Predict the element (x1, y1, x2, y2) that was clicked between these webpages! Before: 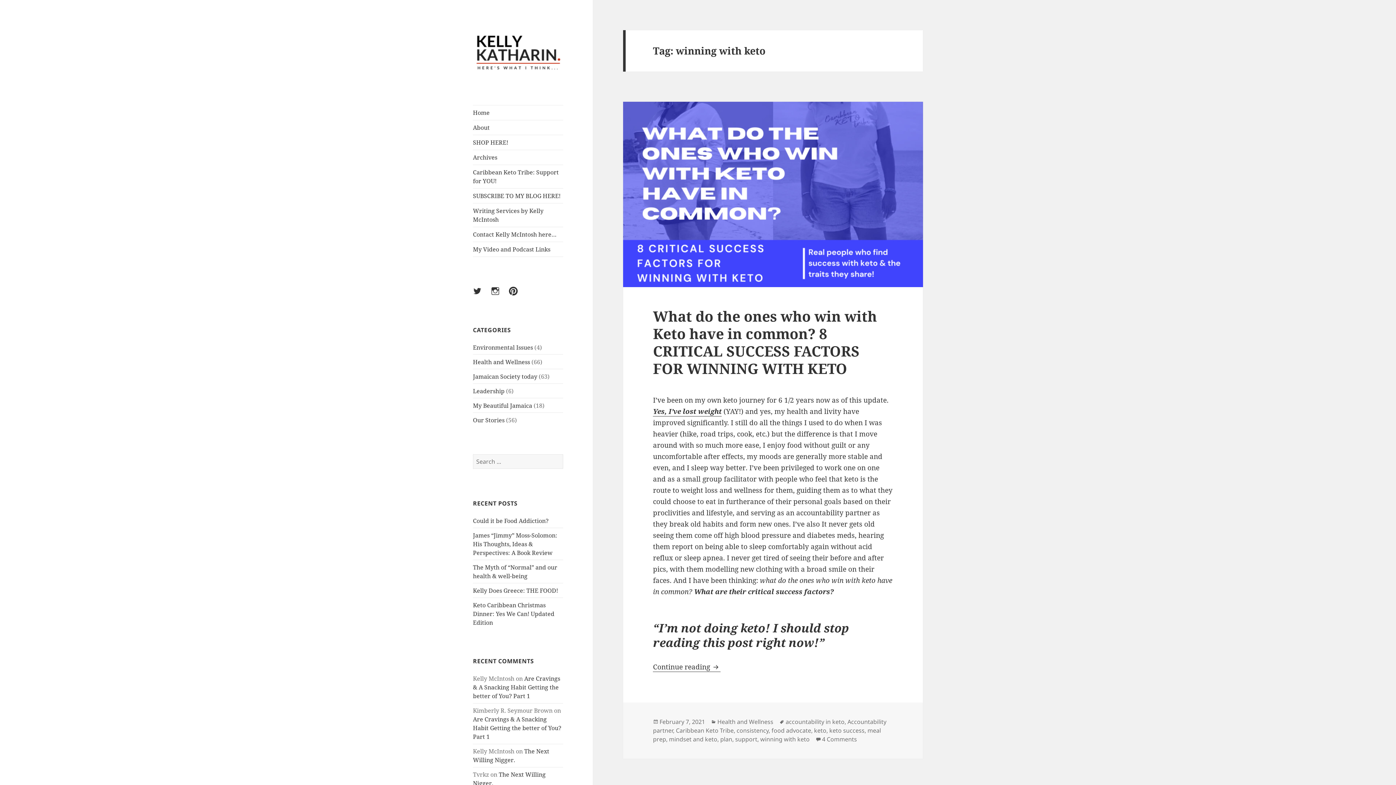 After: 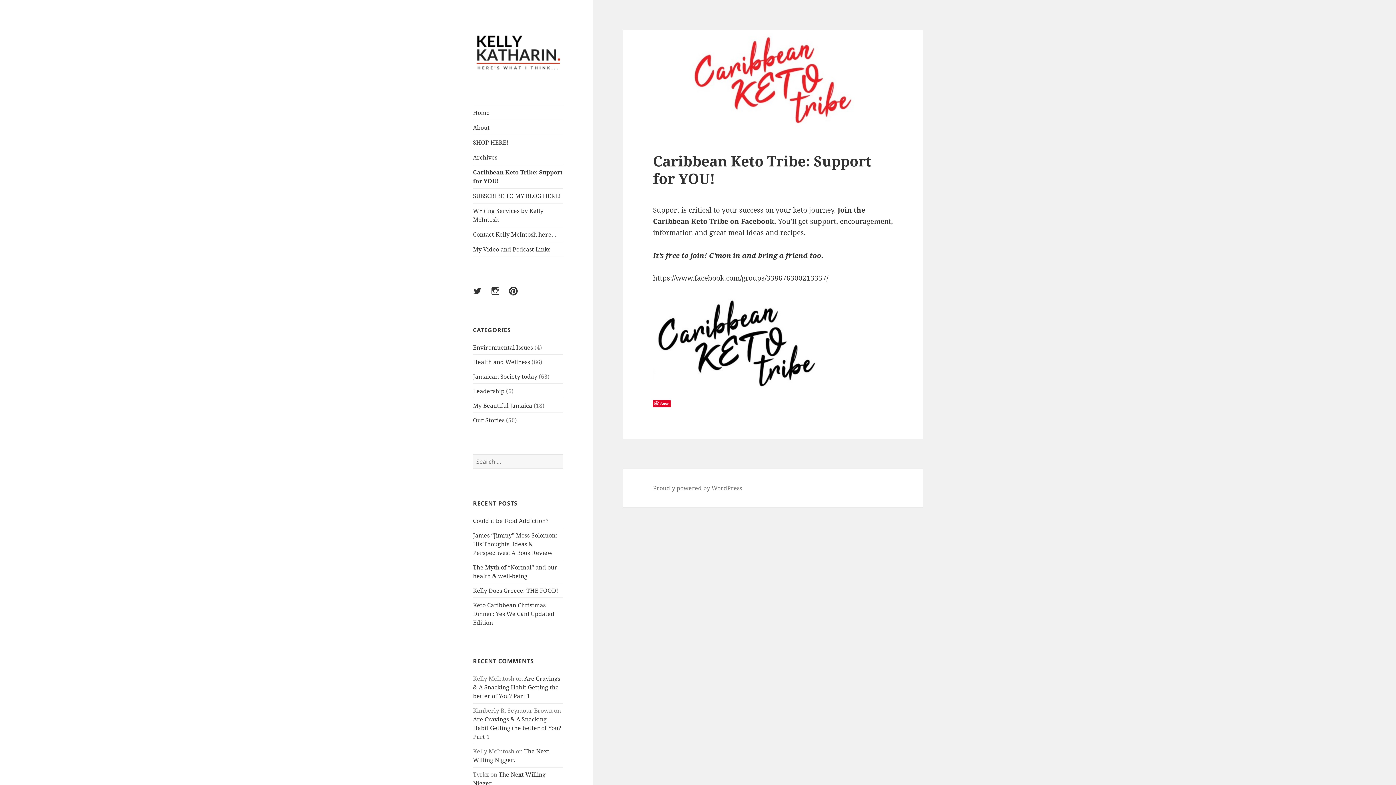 Action: label: Caribbean Keto Tribe: Support for YOU! bbox: (473, 165, 563, 188)